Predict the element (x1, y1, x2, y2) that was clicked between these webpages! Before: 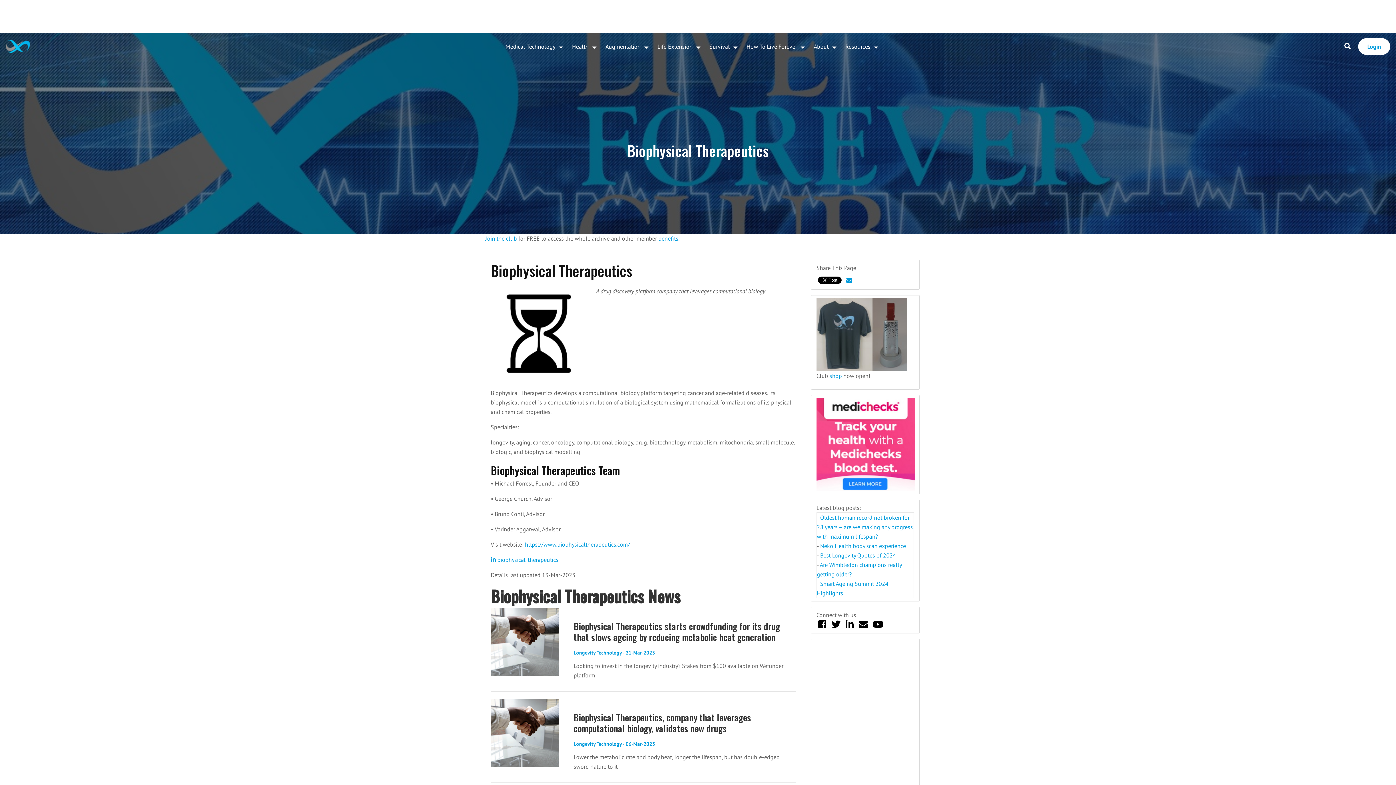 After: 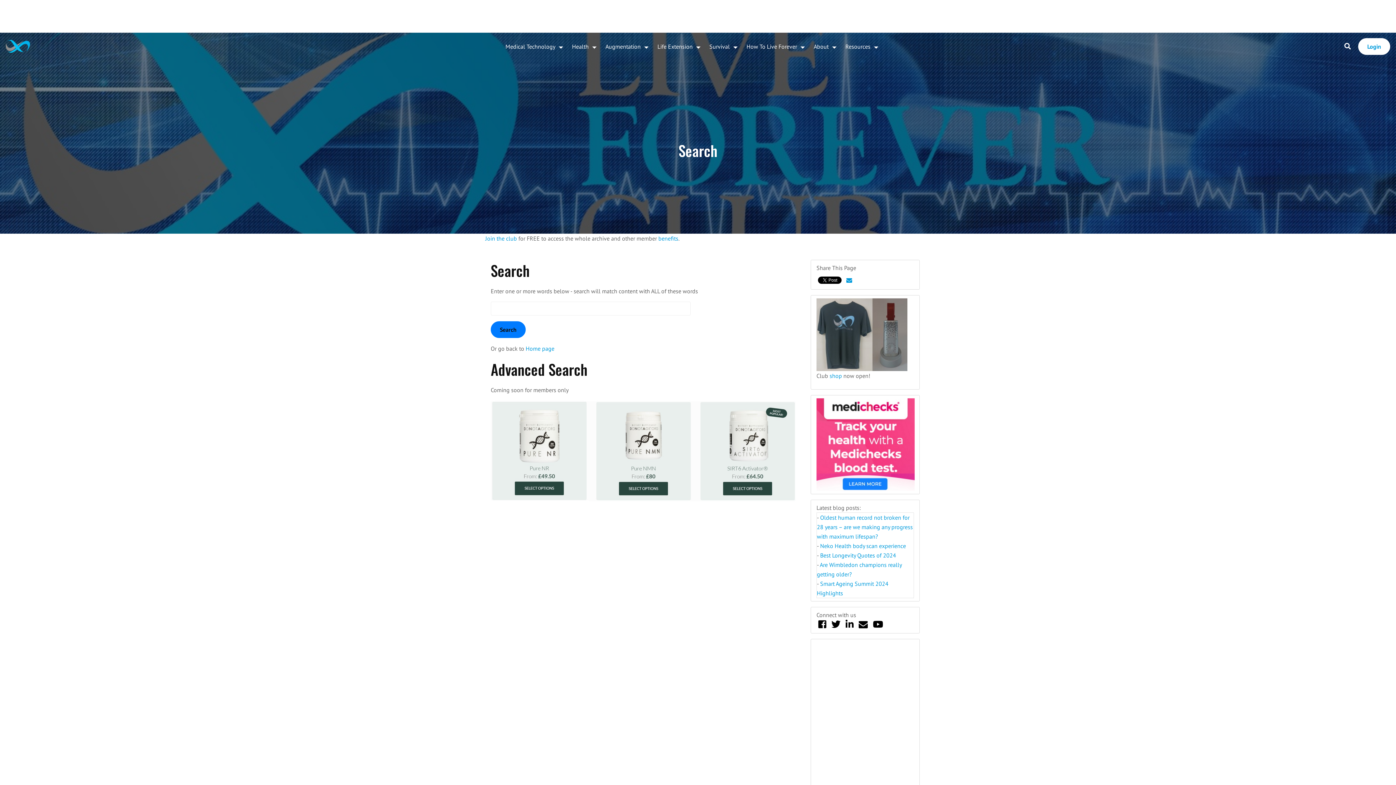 Action: bbox: (1344, 42, 1351, 50)